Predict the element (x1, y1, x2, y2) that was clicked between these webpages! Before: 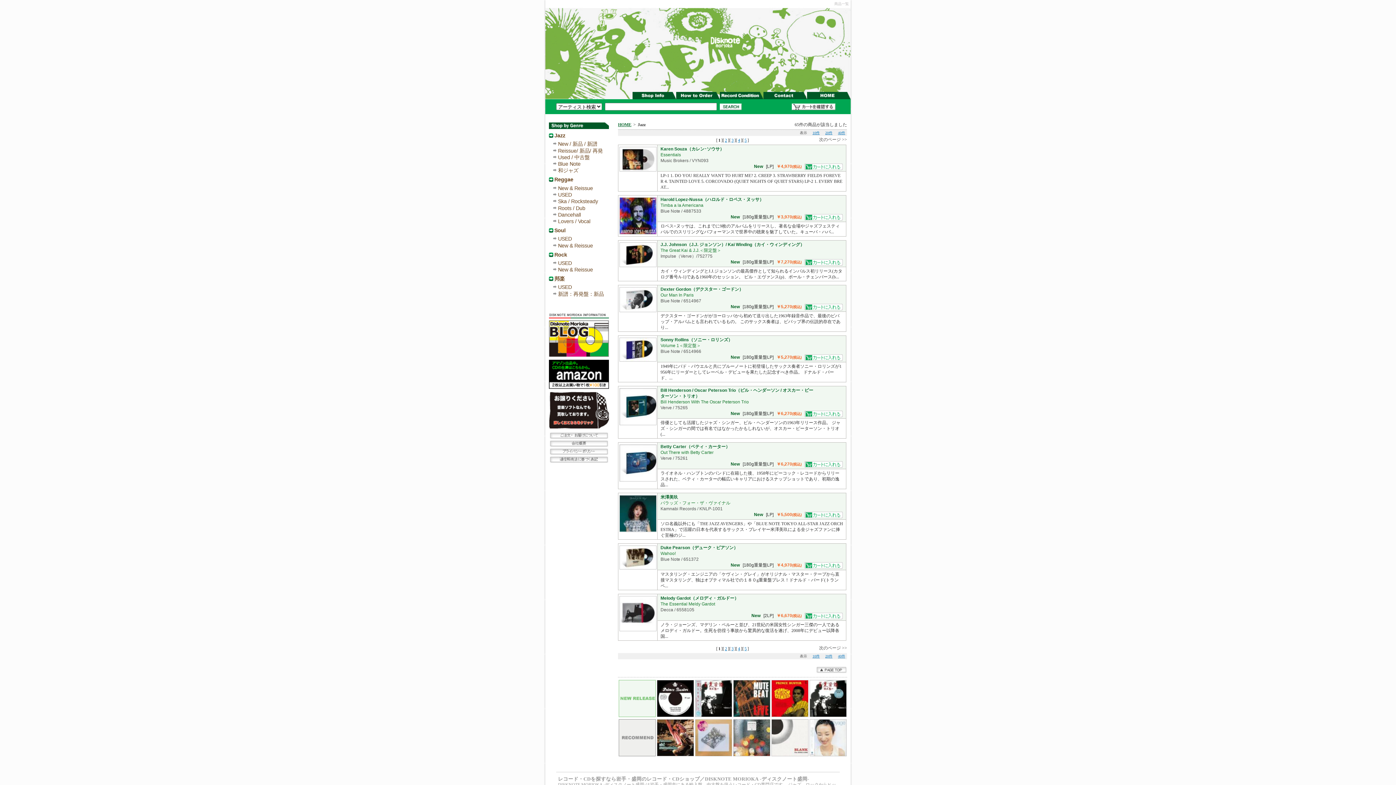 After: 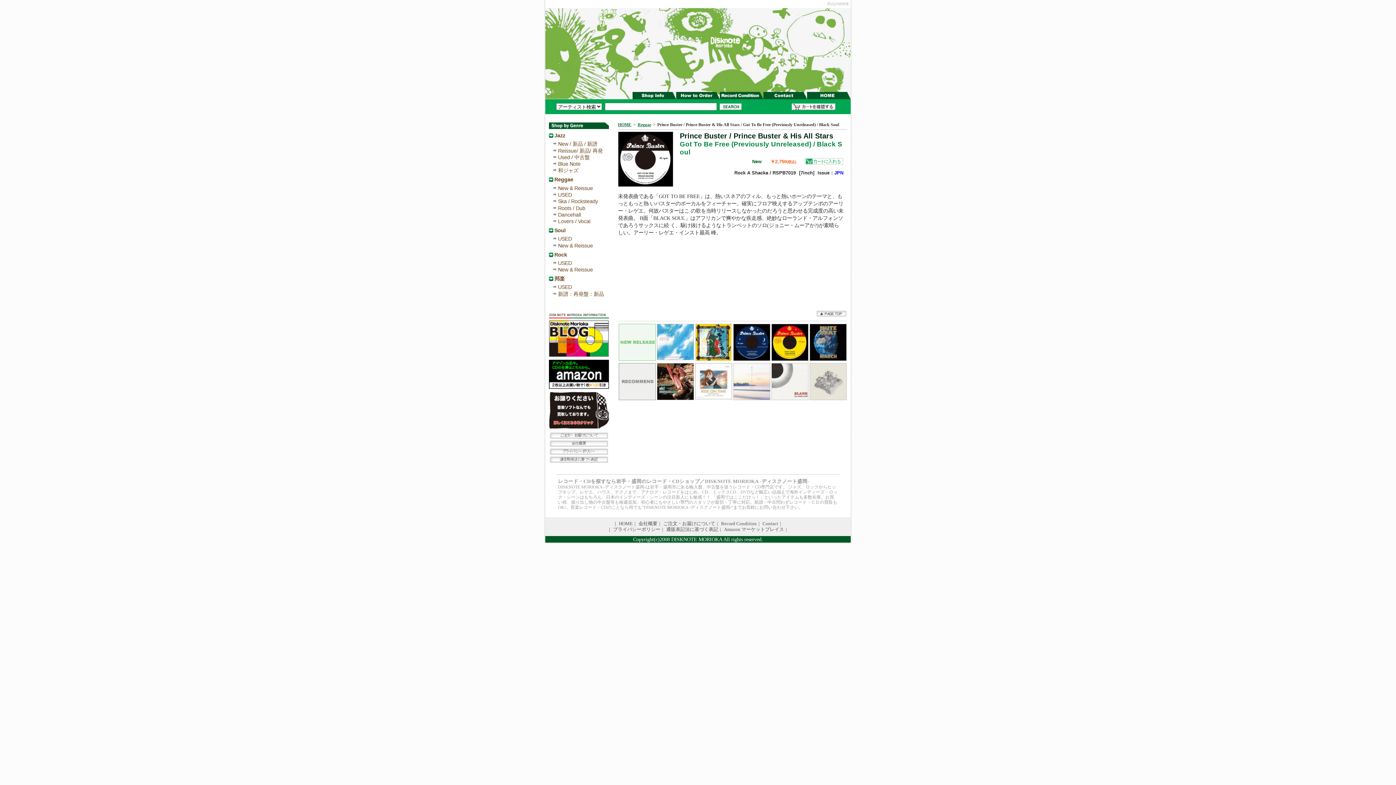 Action: bbox: (656, 695, 694, 701)